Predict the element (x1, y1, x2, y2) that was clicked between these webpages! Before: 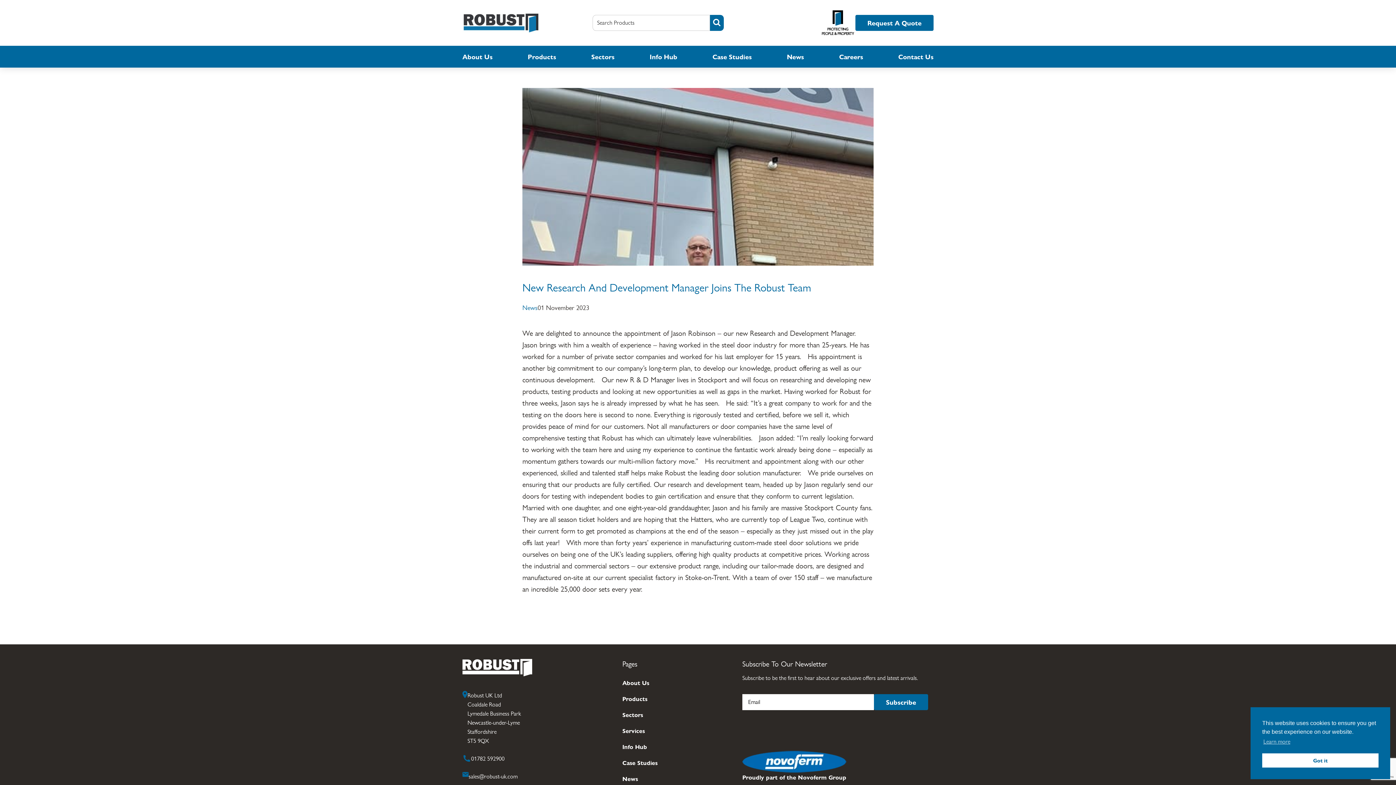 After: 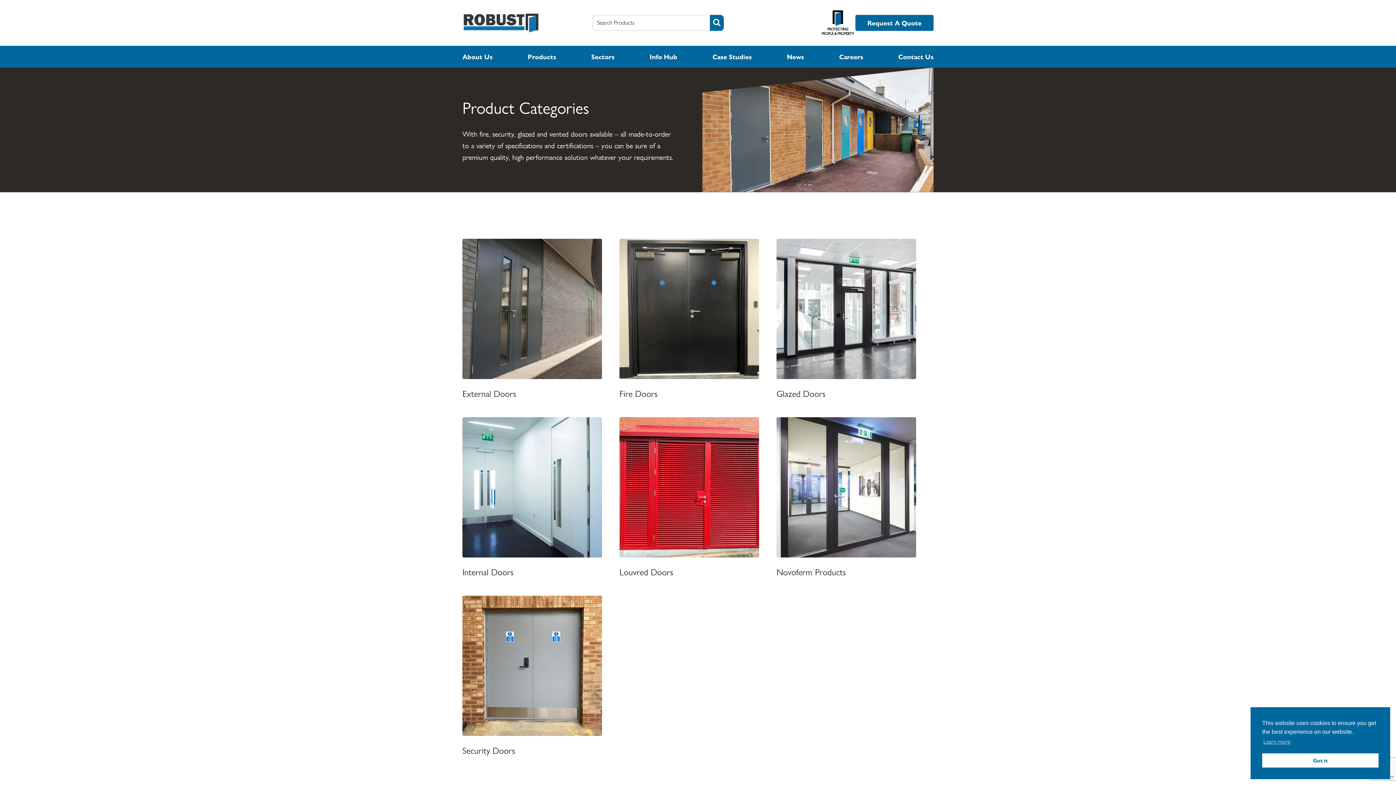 Action: bbox: (527, 51, 556, 61) label: Products